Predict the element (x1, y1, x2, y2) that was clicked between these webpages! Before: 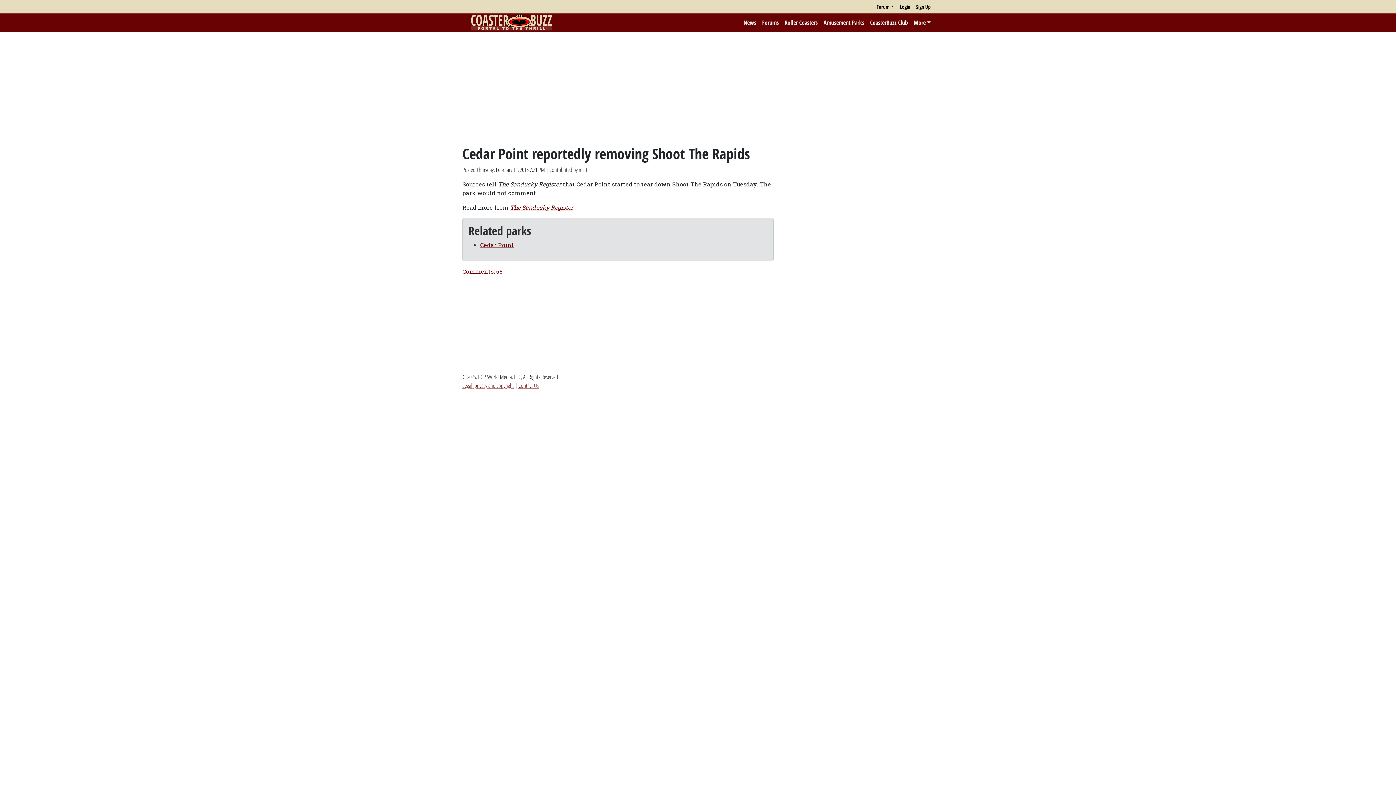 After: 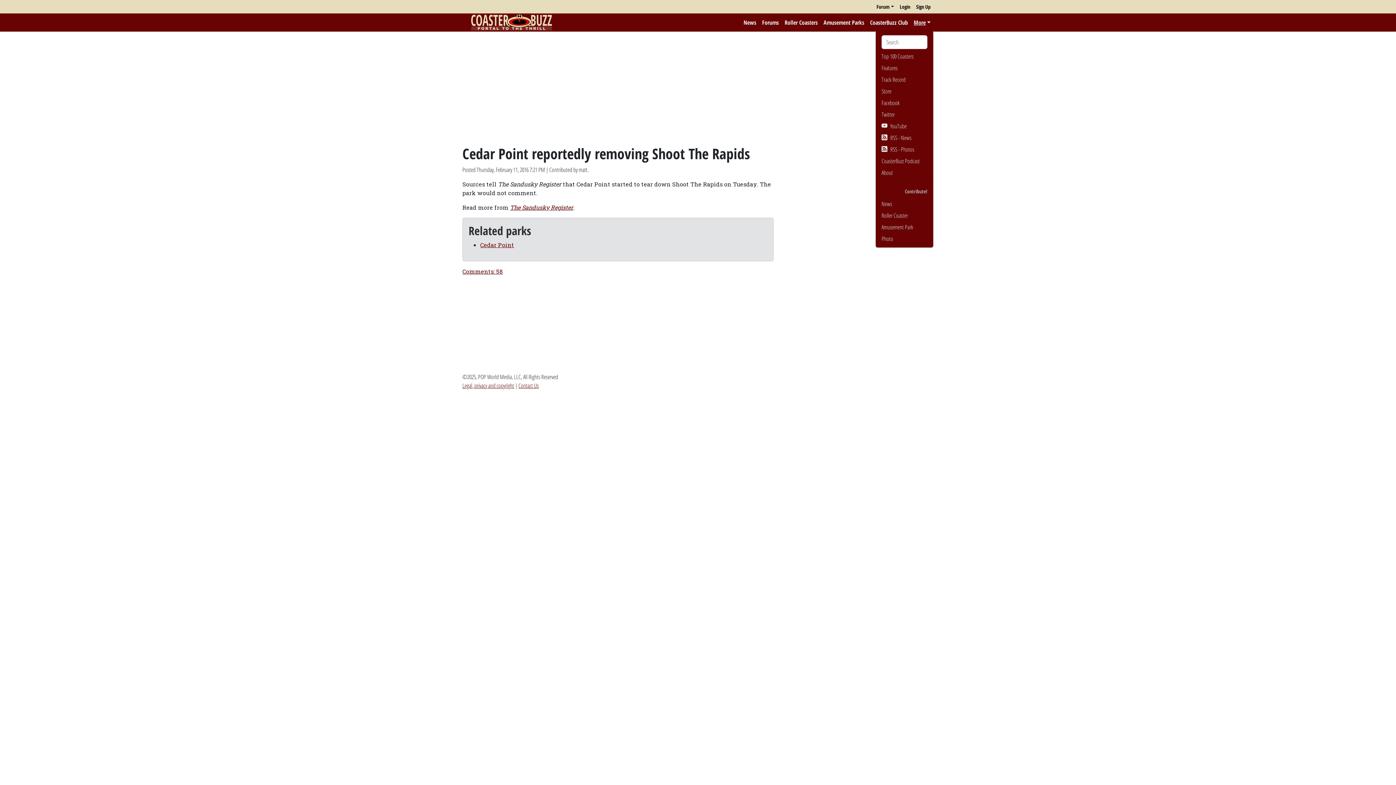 Action: bbox: (911, 15, 933, 29) label: More